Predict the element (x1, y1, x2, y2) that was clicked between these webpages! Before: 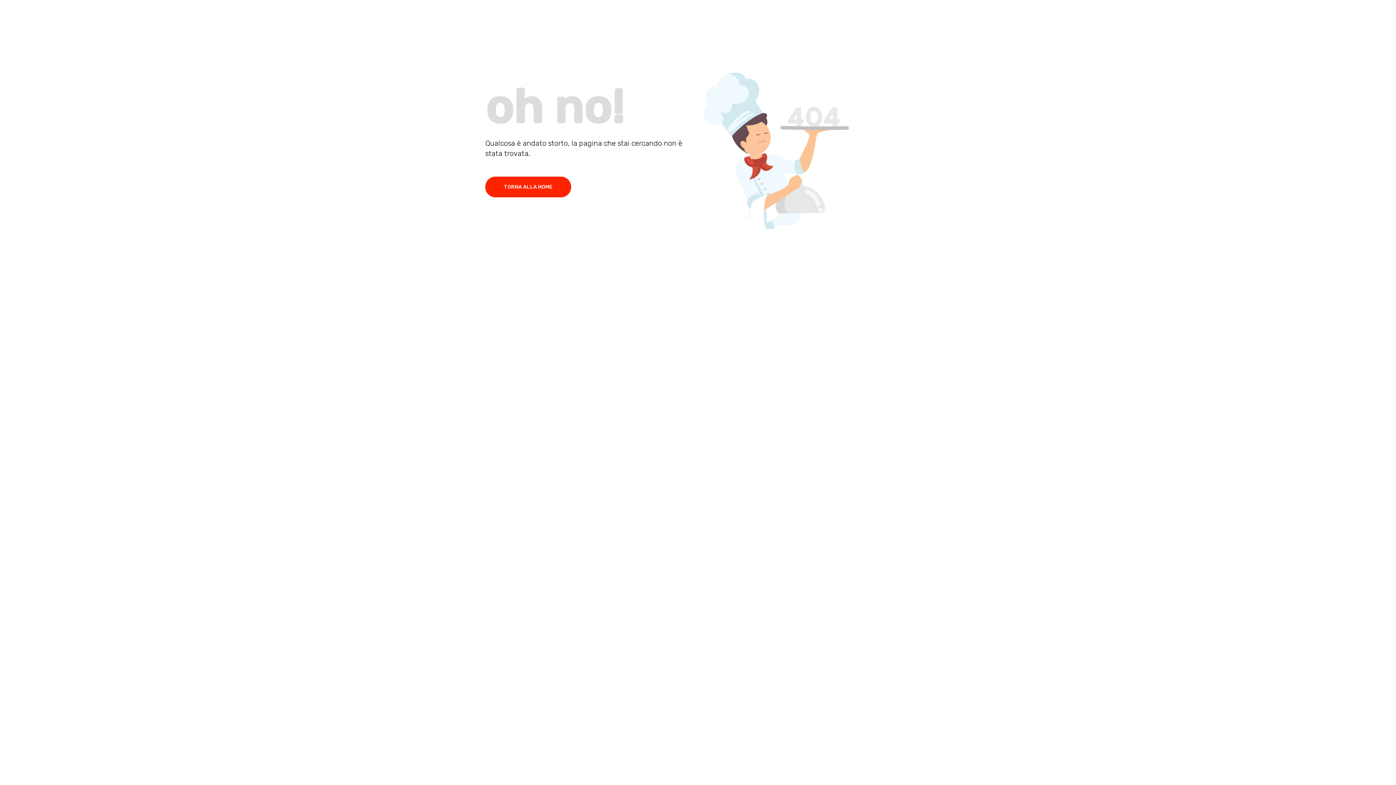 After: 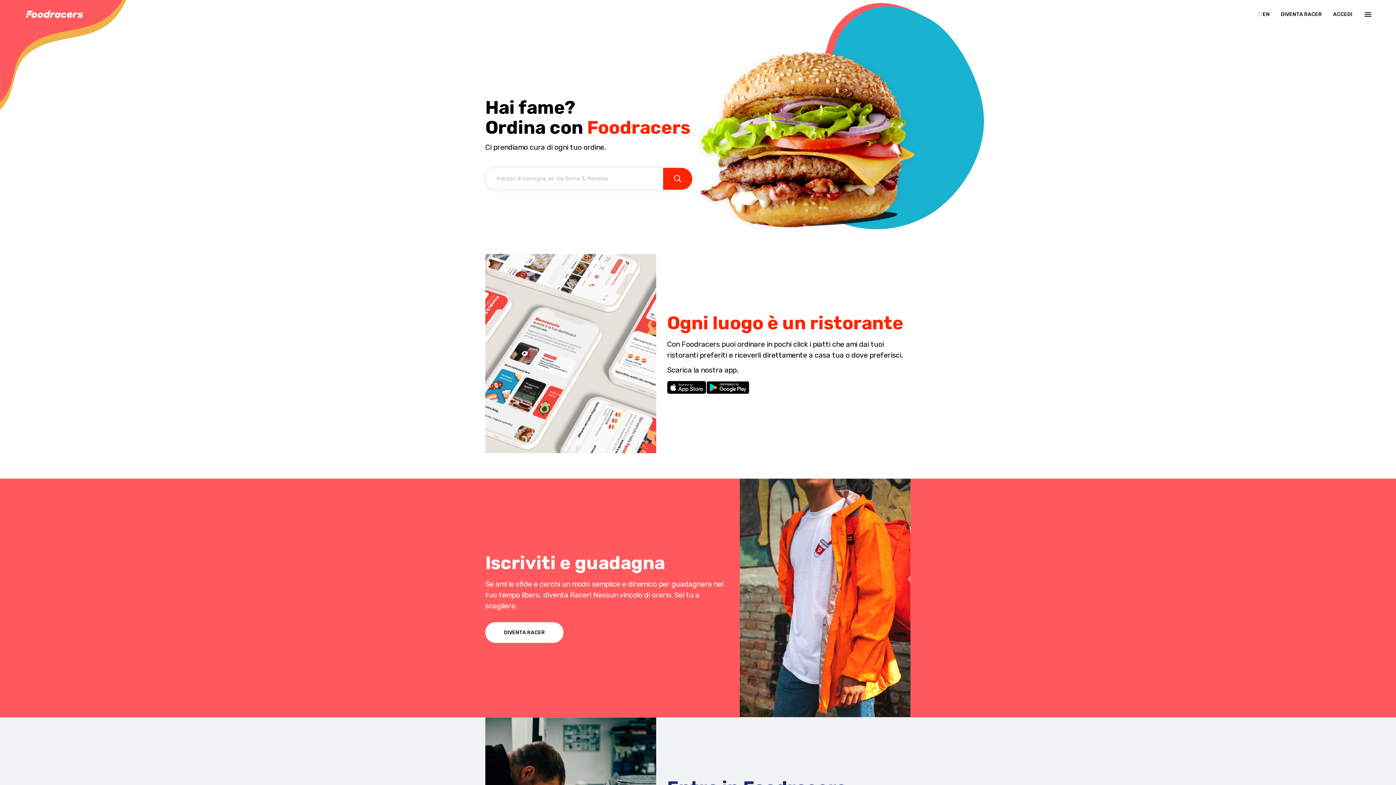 Action: label: TORNA ALLA HOME bbox: (485, 176, 571, 197)